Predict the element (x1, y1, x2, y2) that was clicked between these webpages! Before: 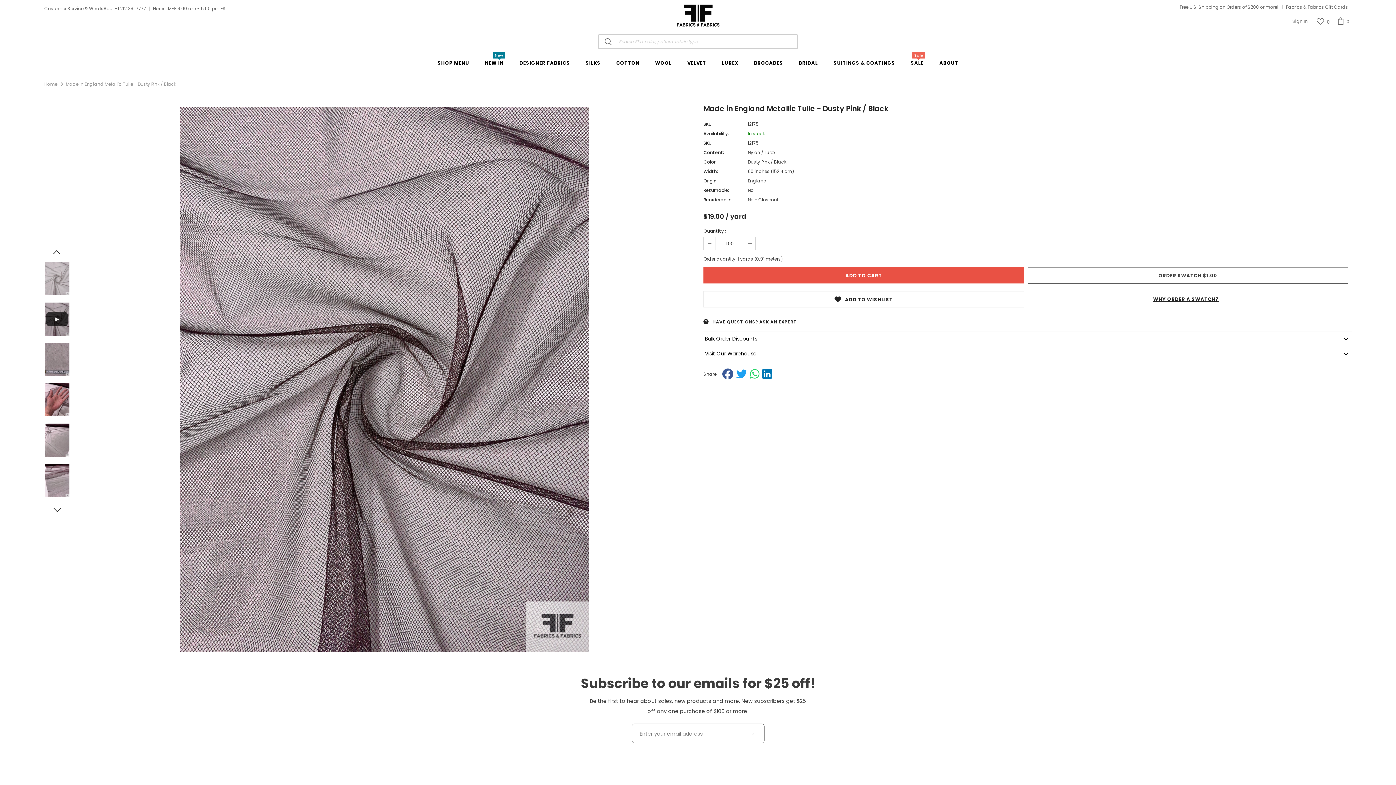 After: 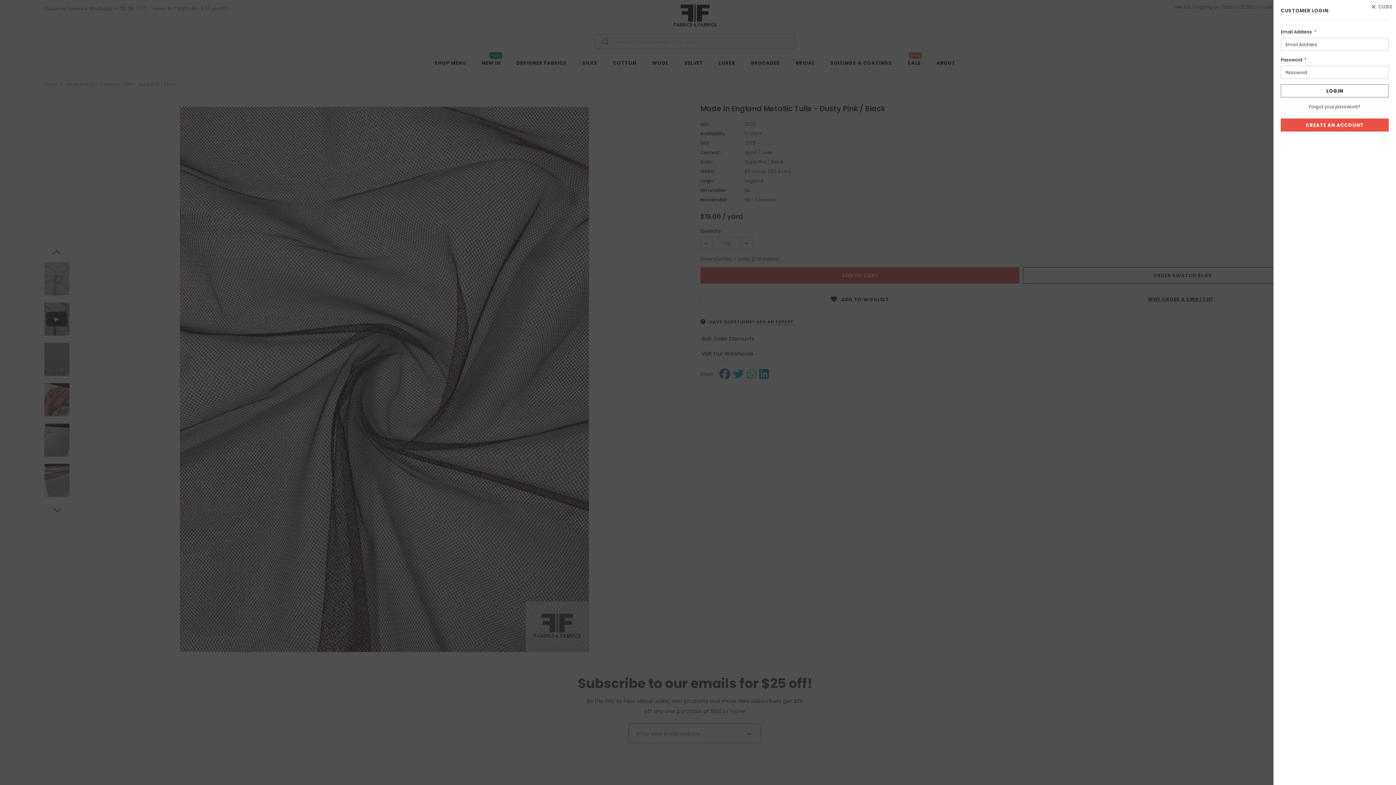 Action: bbox: (1292, 16, 1308, 27) label: Sign In